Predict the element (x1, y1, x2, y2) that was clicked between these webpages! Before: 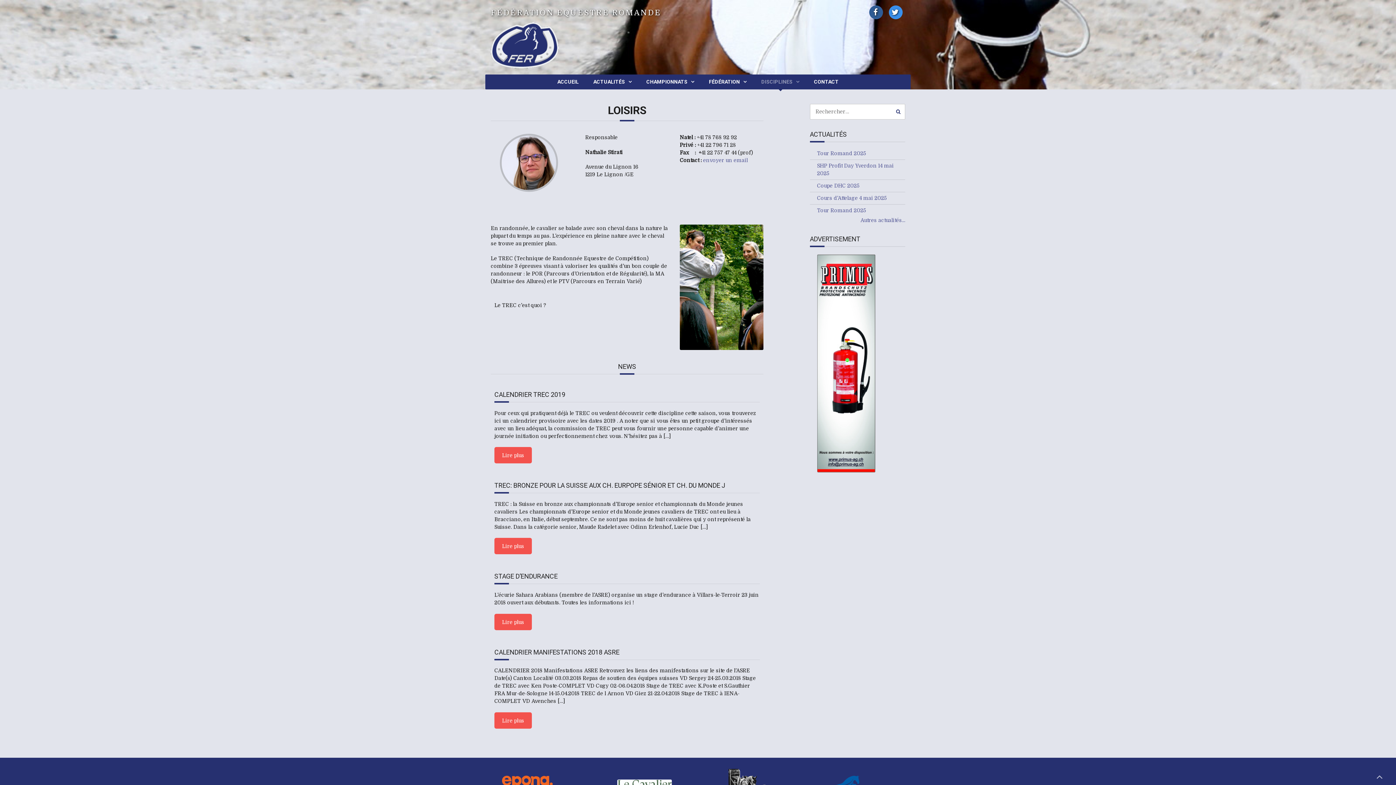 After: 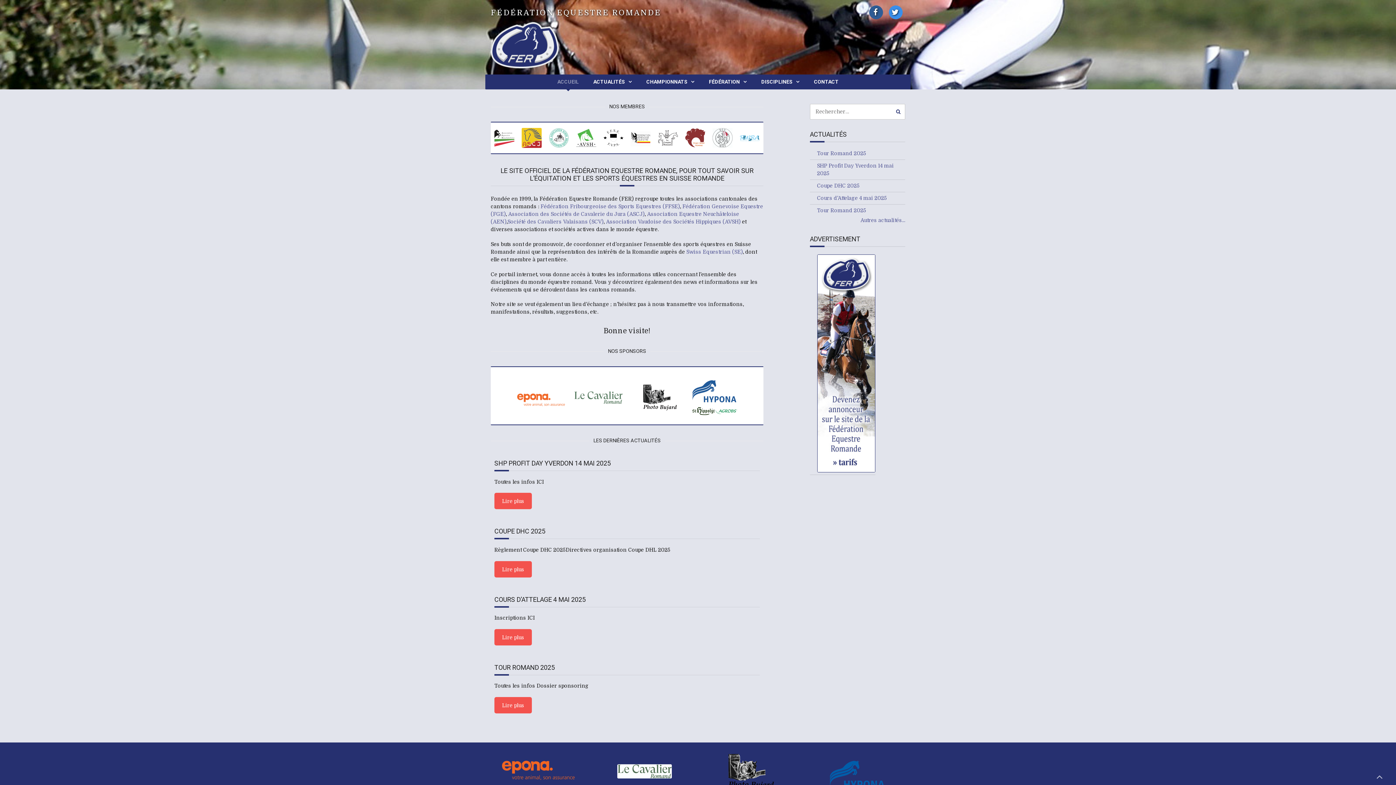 Action: label: ACCUEIL bbox: (557, 74, 578, 89)